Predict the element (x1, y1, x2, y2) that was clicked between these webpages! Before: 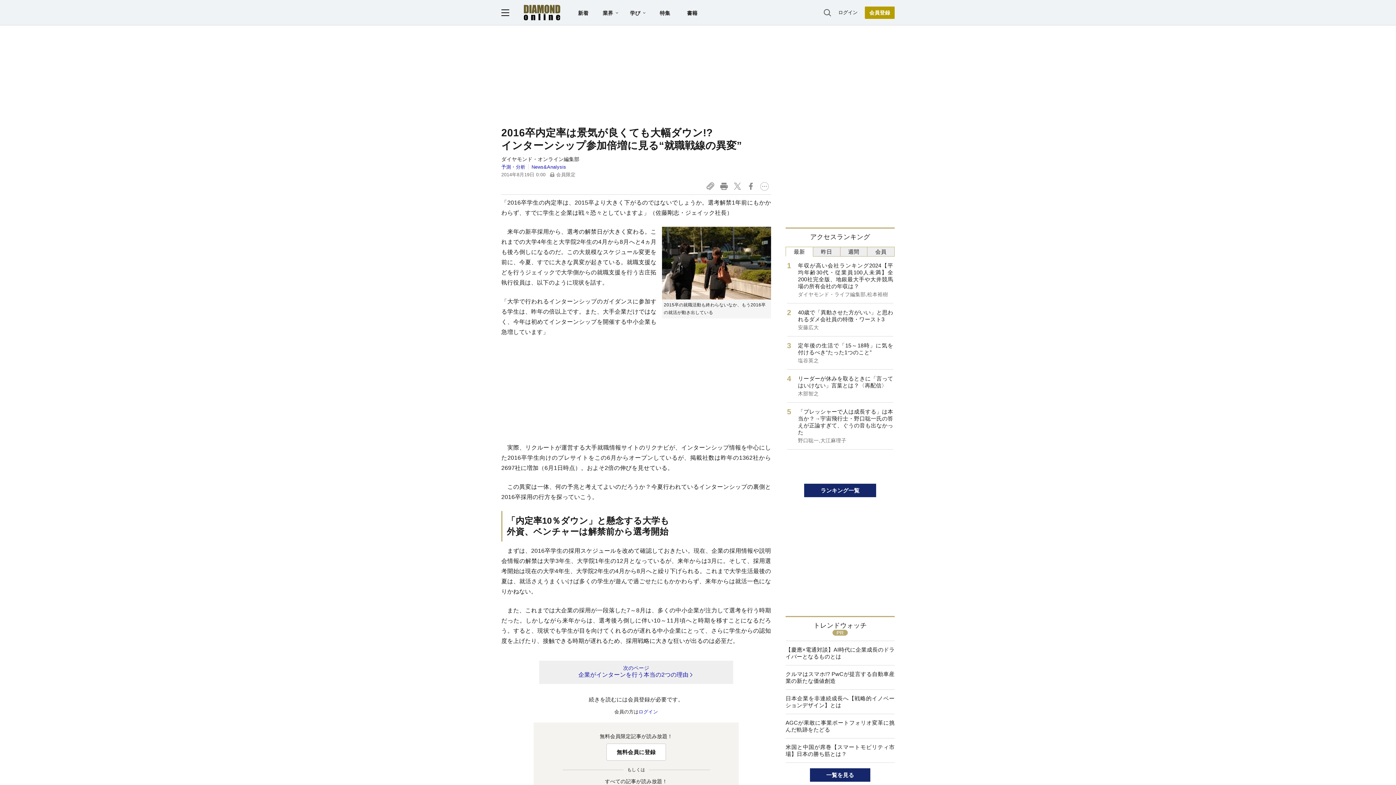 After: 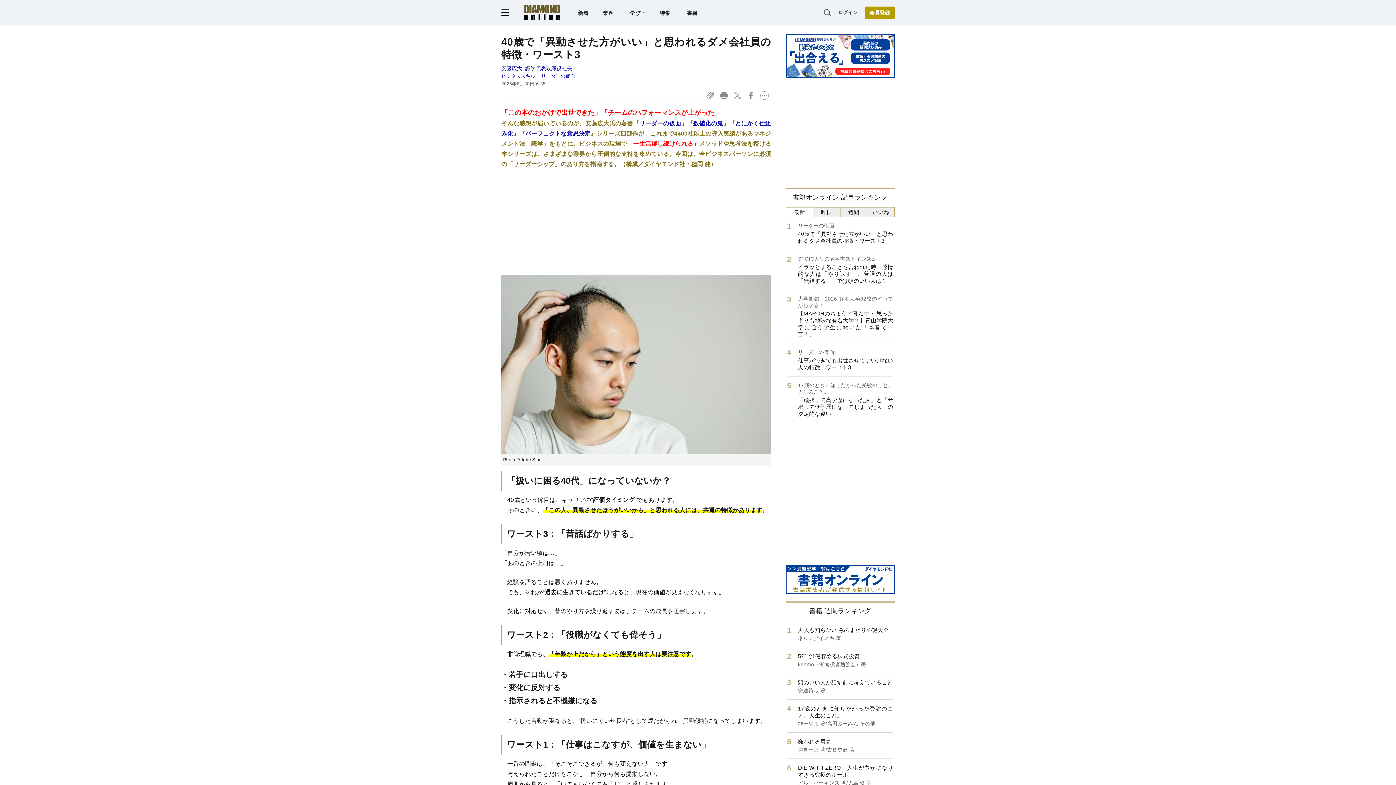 Action: label: 40歳で「異動させた方がいい」と思われるダメ会社員の特徴・ワースト3
安藤広大 bbox: (787, 303, 893, 336)